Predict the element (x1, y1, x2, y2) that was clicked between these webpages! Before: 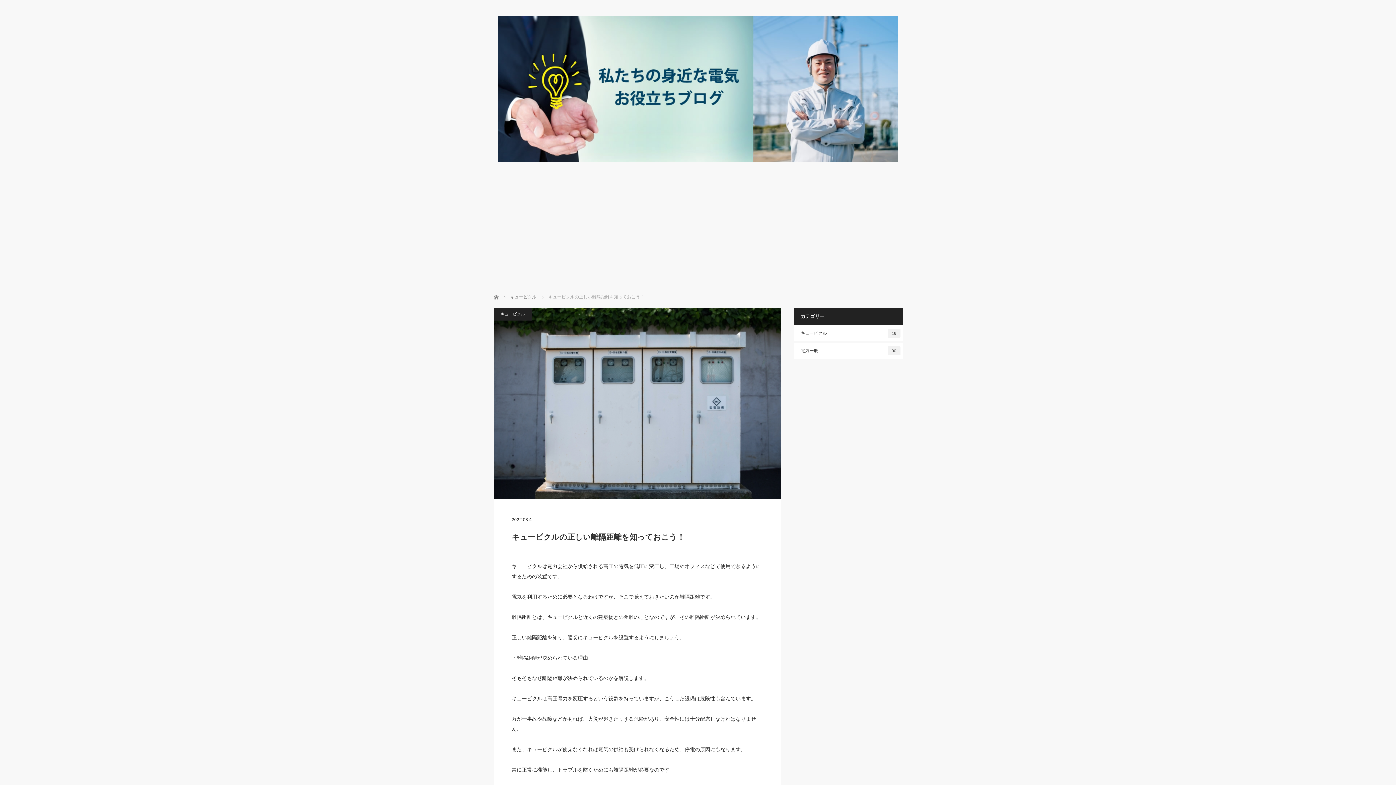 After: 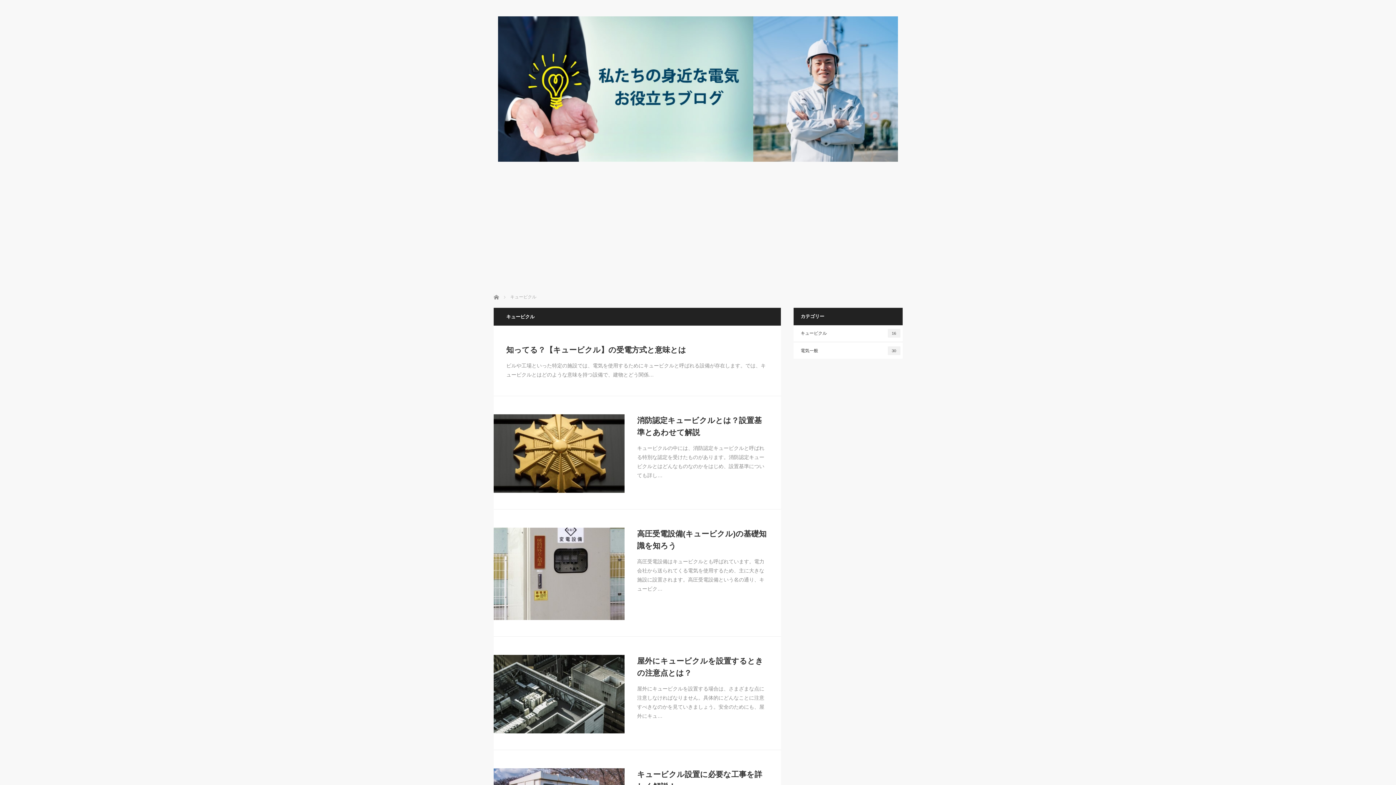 Action: label: キュービクル
16 bbox: (793, 325, 902, 341)